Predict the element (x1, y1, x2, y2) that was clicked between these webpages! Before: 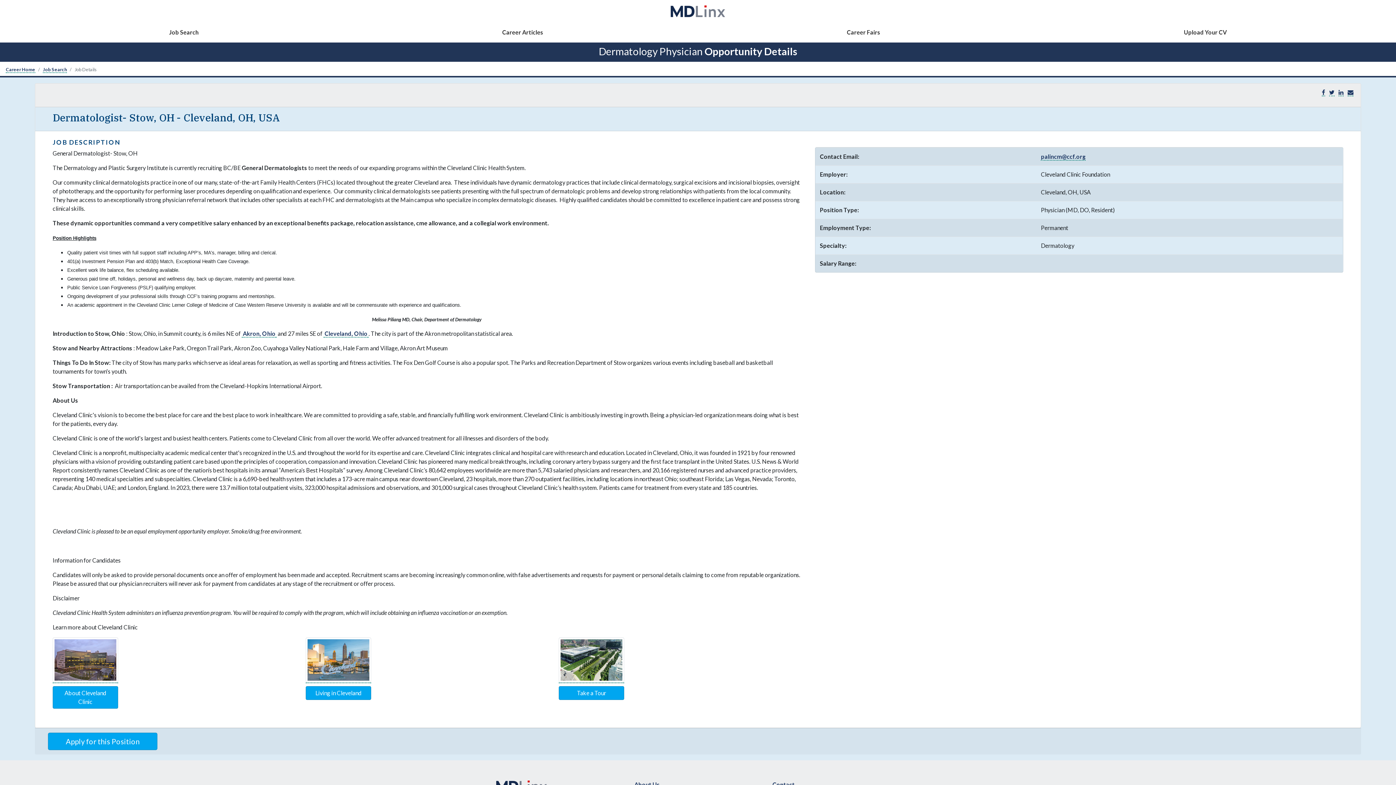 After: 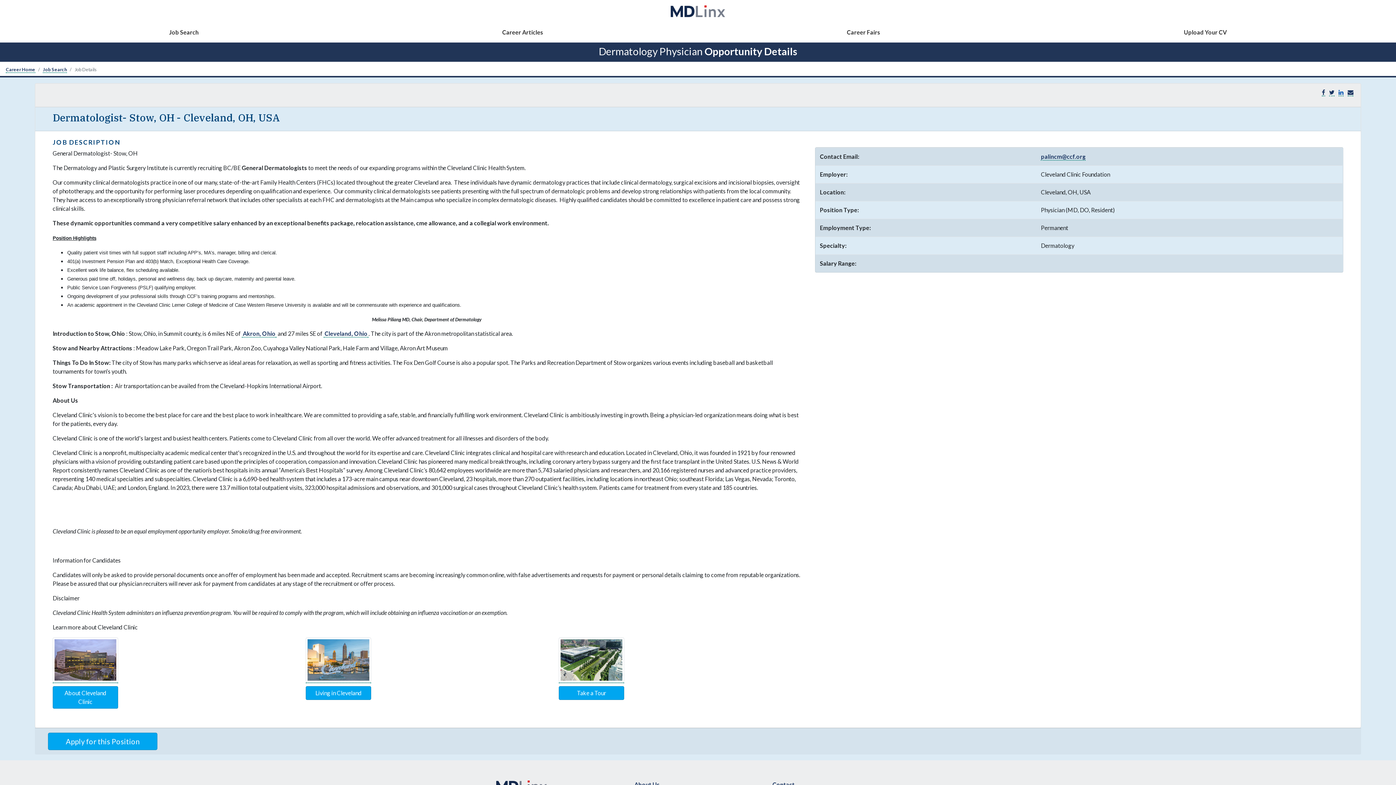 Action: bbox: (1338, 88, 1344, 96)